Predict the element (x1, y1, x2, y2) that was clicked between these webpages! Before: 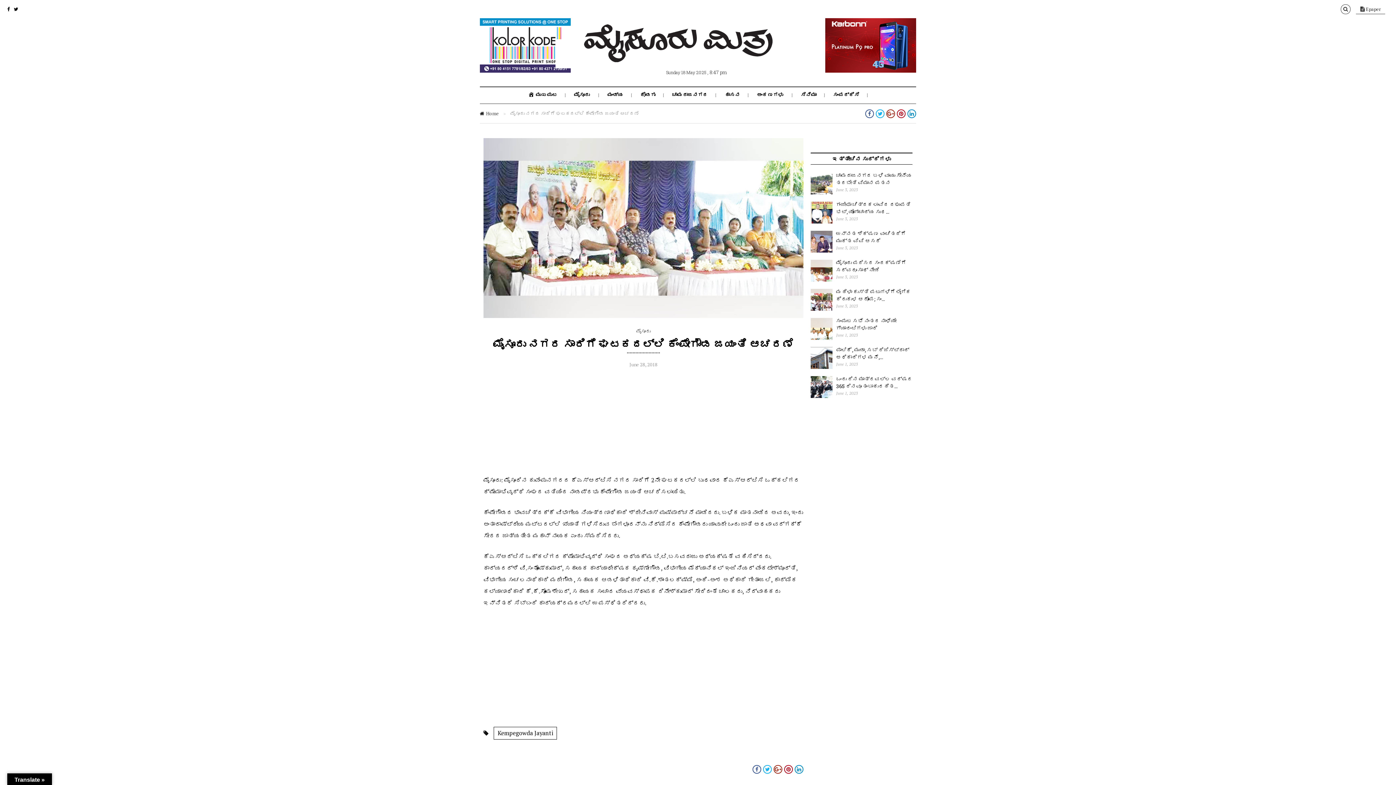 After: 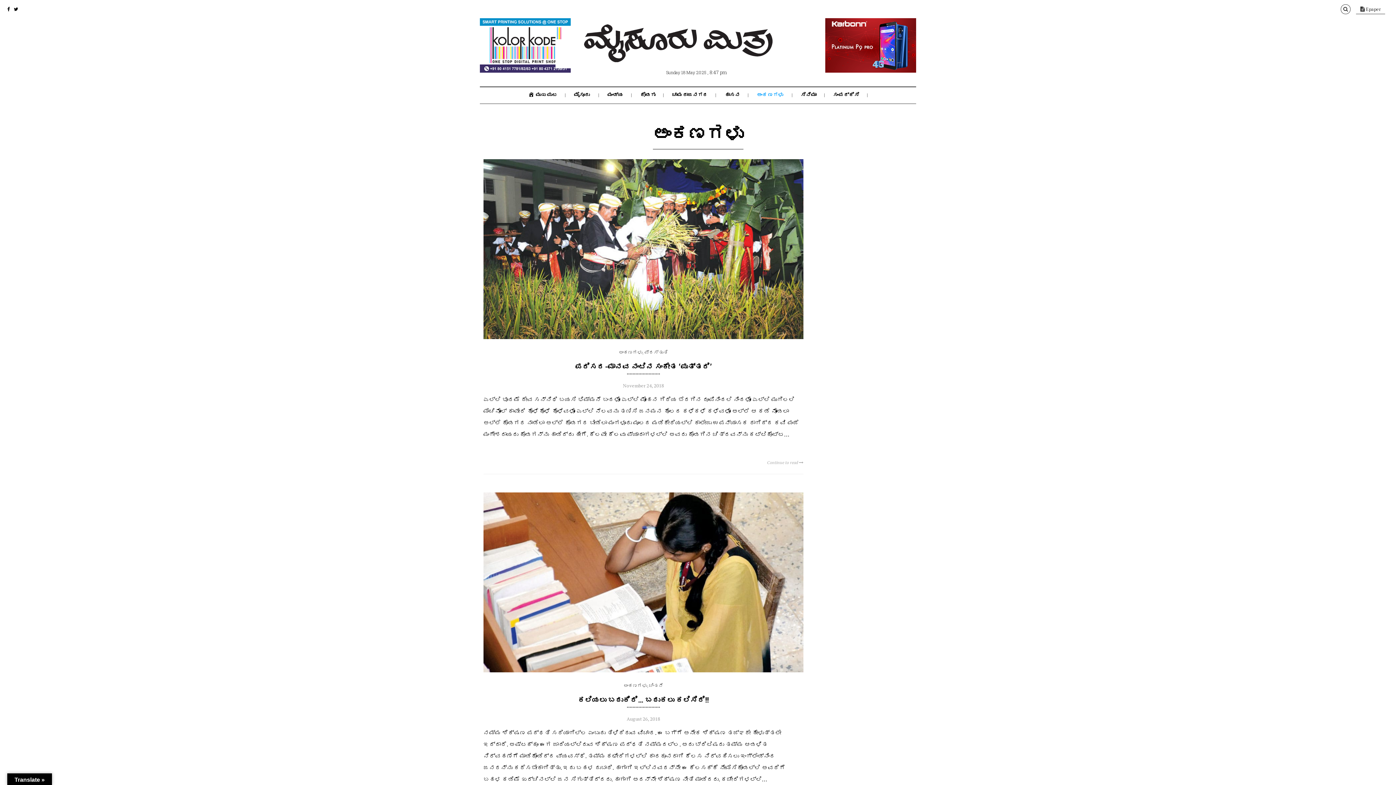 Action: bbox: (757, 91, 783, 98) label: ಅಂಕಣಗಳು